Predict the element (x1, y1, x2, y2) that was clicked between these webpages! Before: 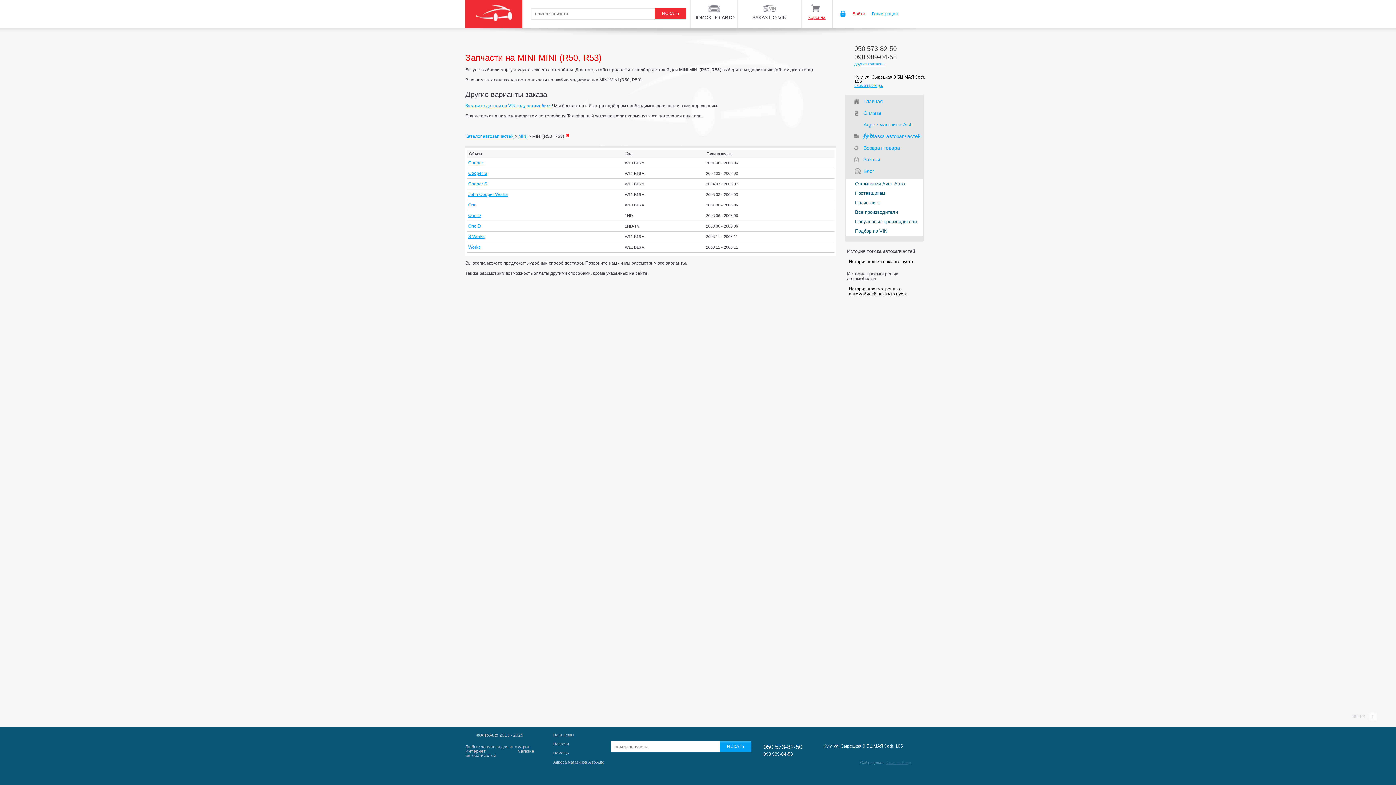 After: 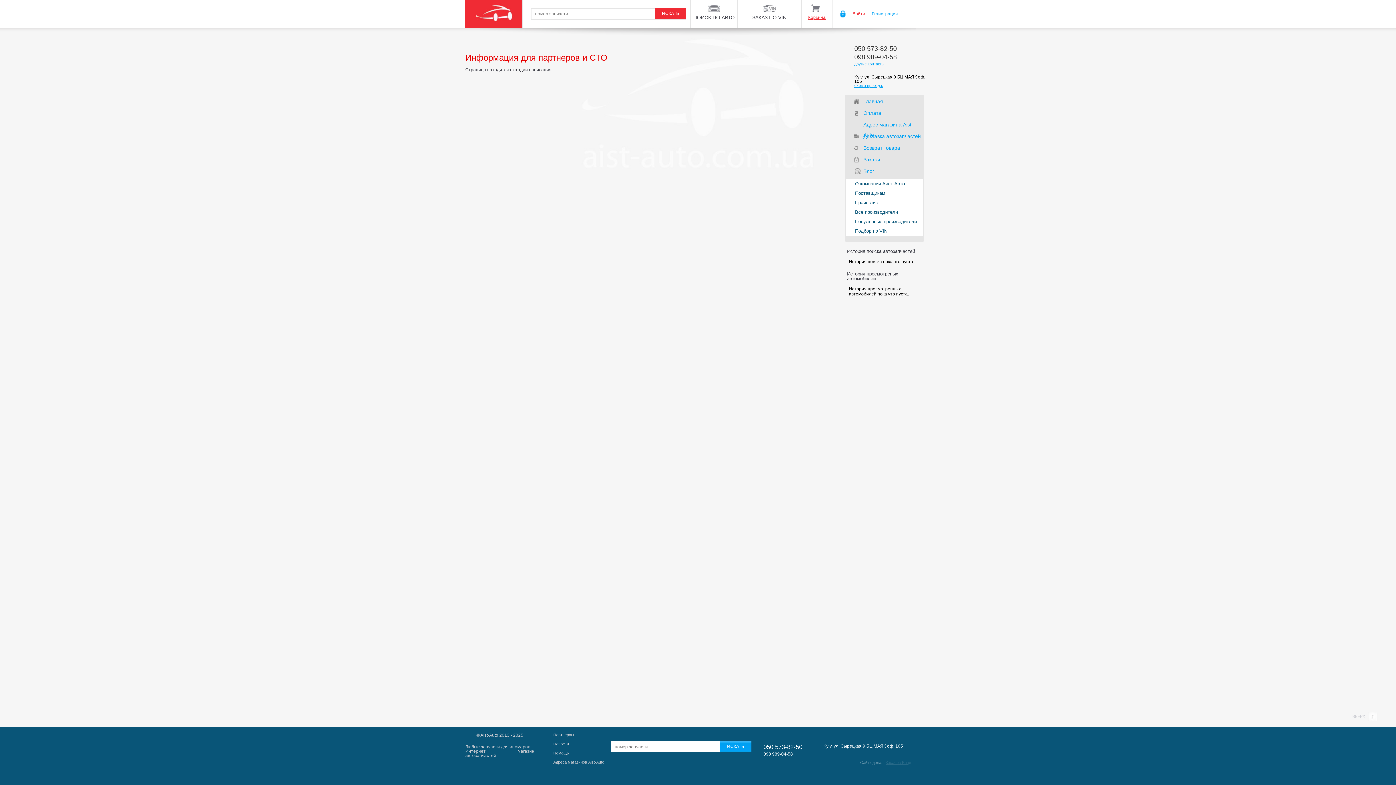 Action: bbox: (553, 733, 574, 737) label: Партнерам